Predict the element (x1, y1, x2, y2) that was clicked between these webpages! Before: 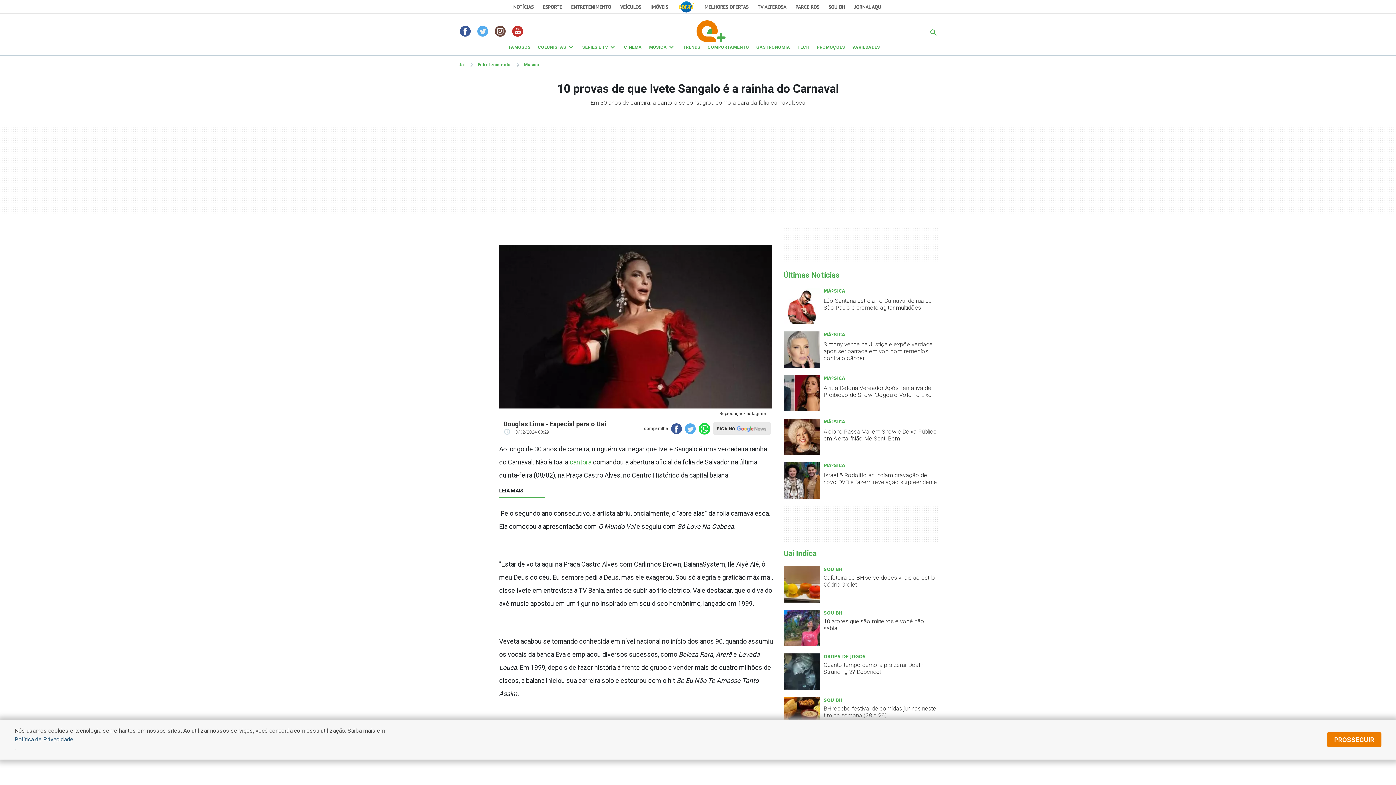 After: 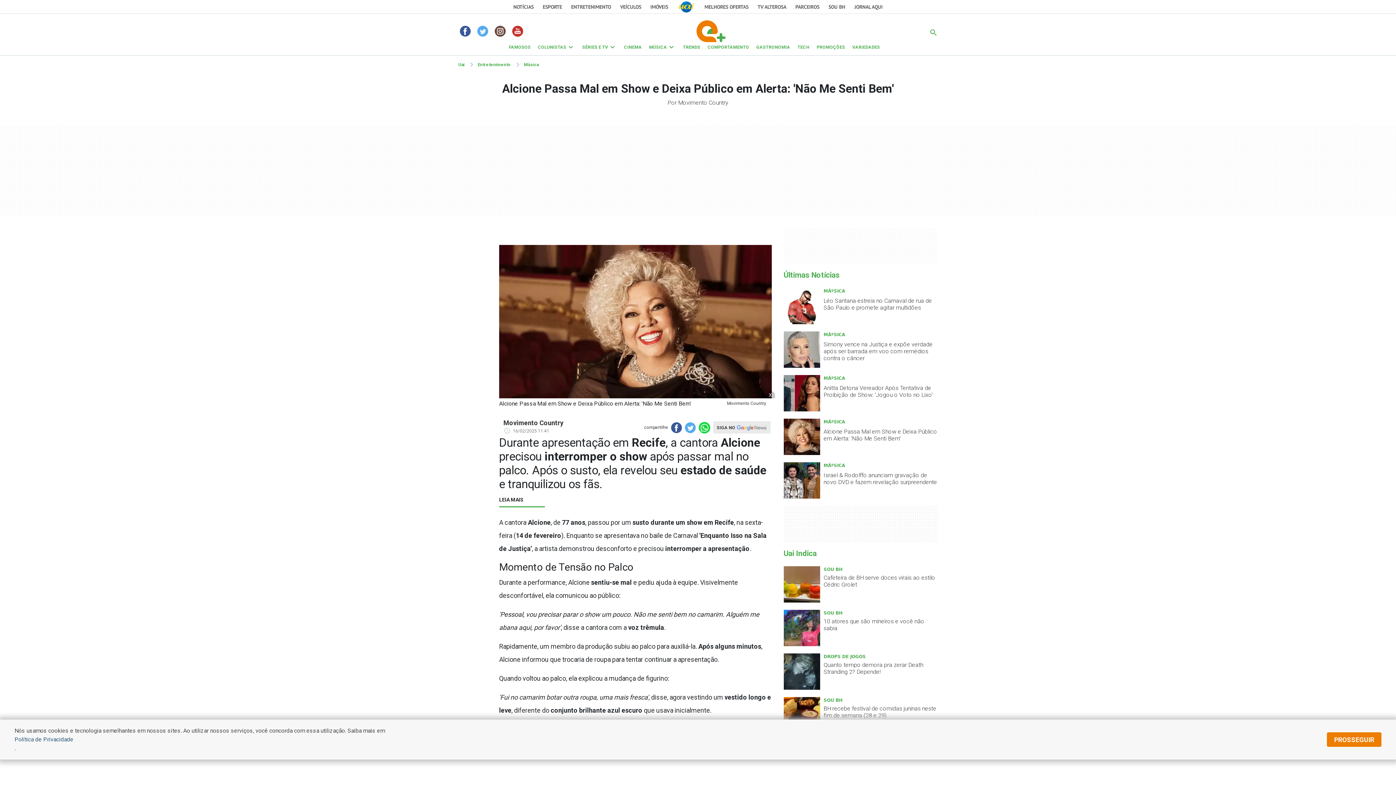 Action: bbox: (783, 418, 937, 455) label: MÃºSICA

Alcione Passa Mal em Show e Deixa Público em Alerta: 'Não Me Senti Bem'